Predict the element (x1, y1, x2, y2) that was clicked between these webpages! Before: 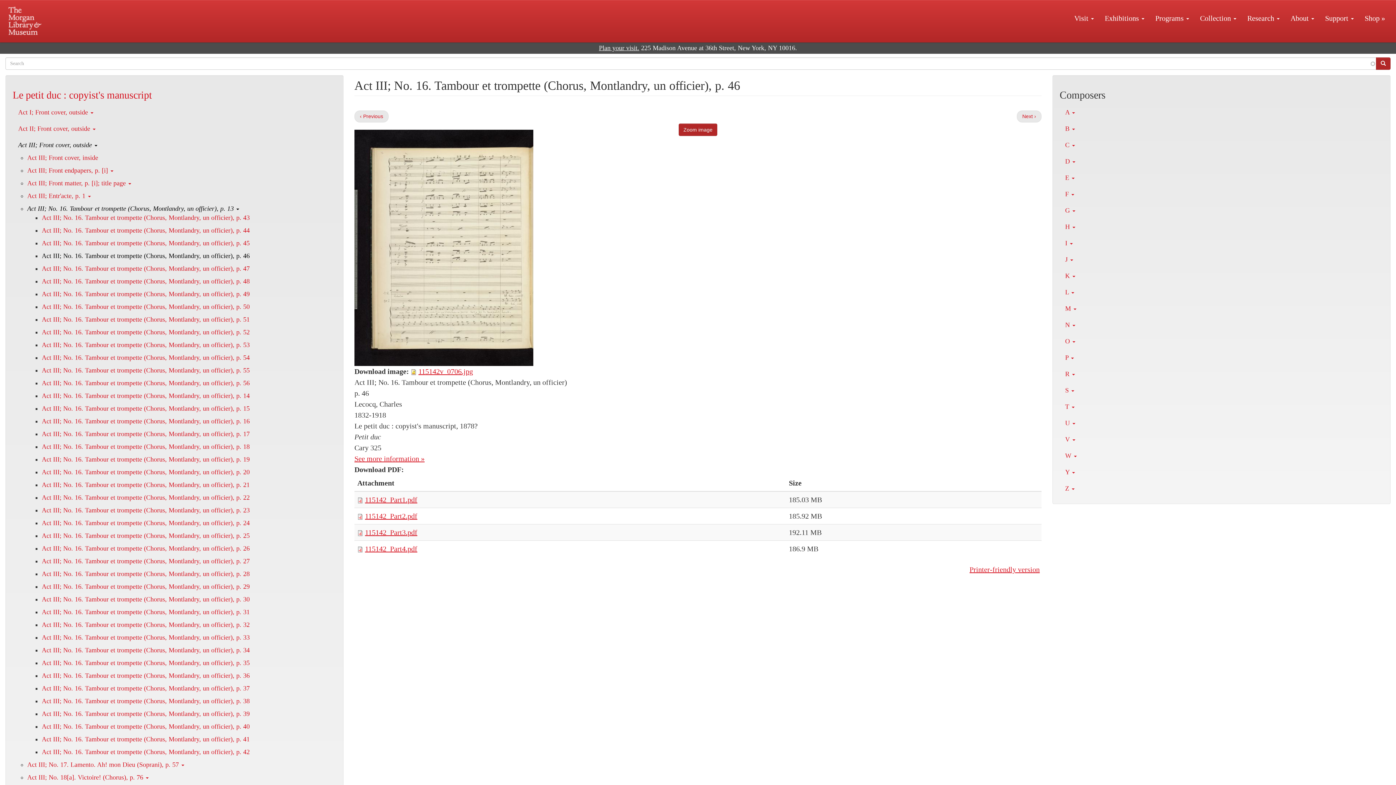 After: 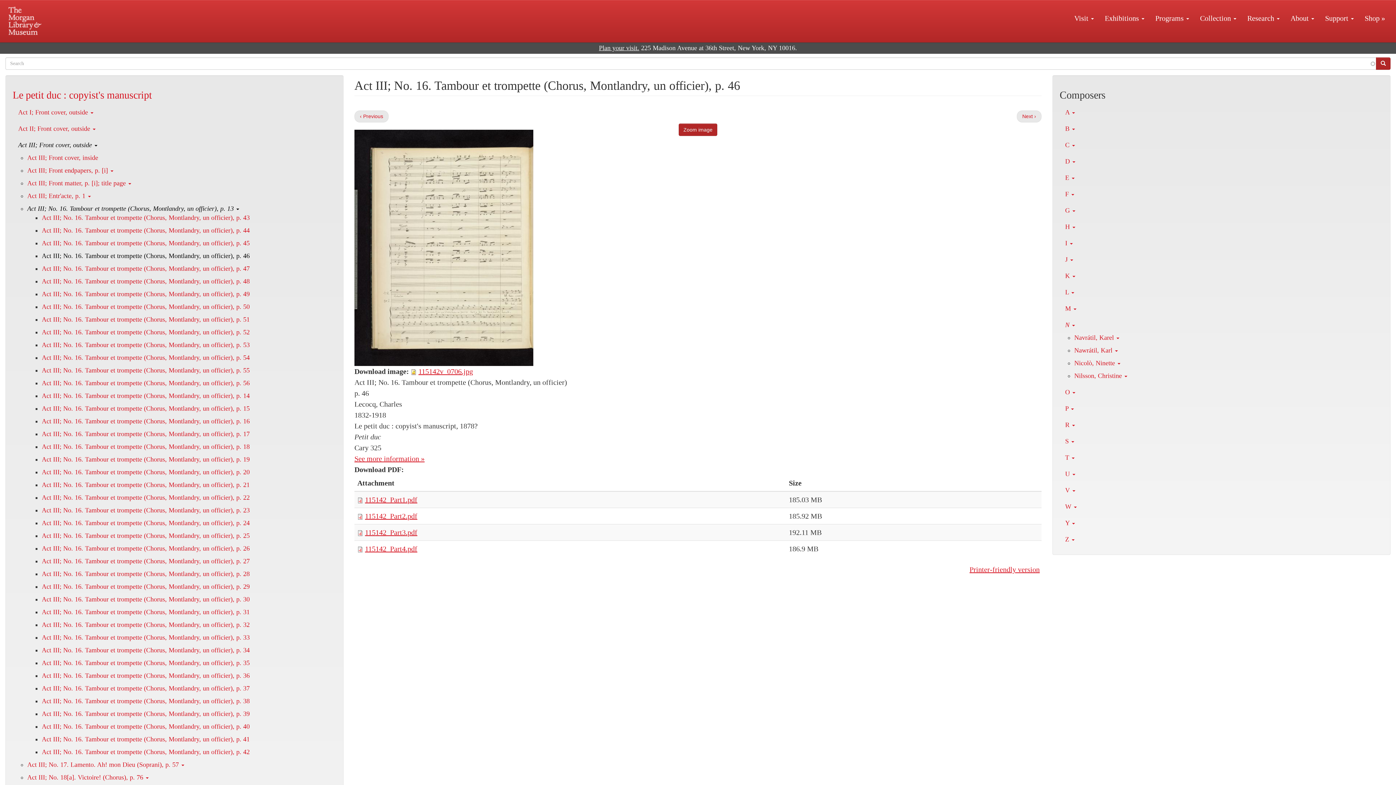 Action: bbox: (1060, 317, 1383, 333) label: N 